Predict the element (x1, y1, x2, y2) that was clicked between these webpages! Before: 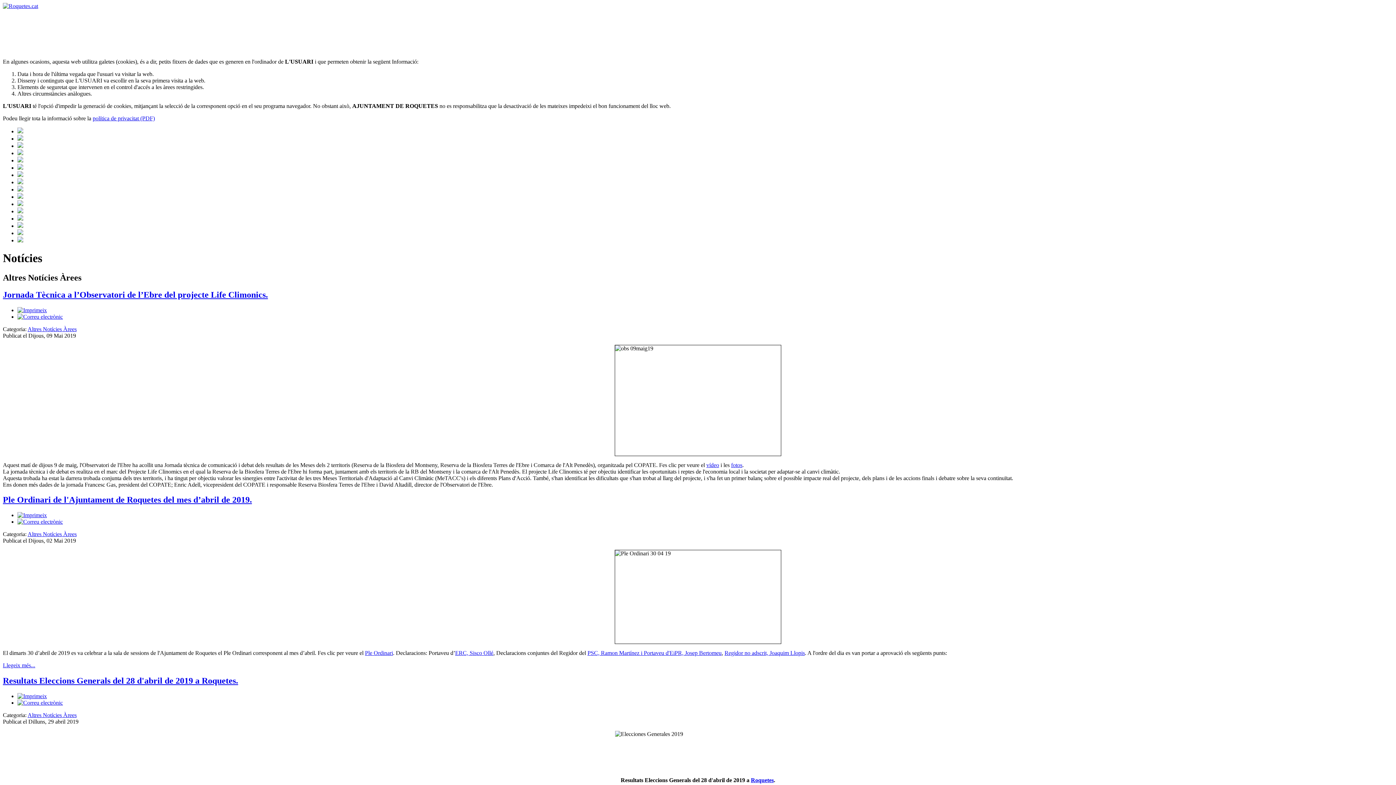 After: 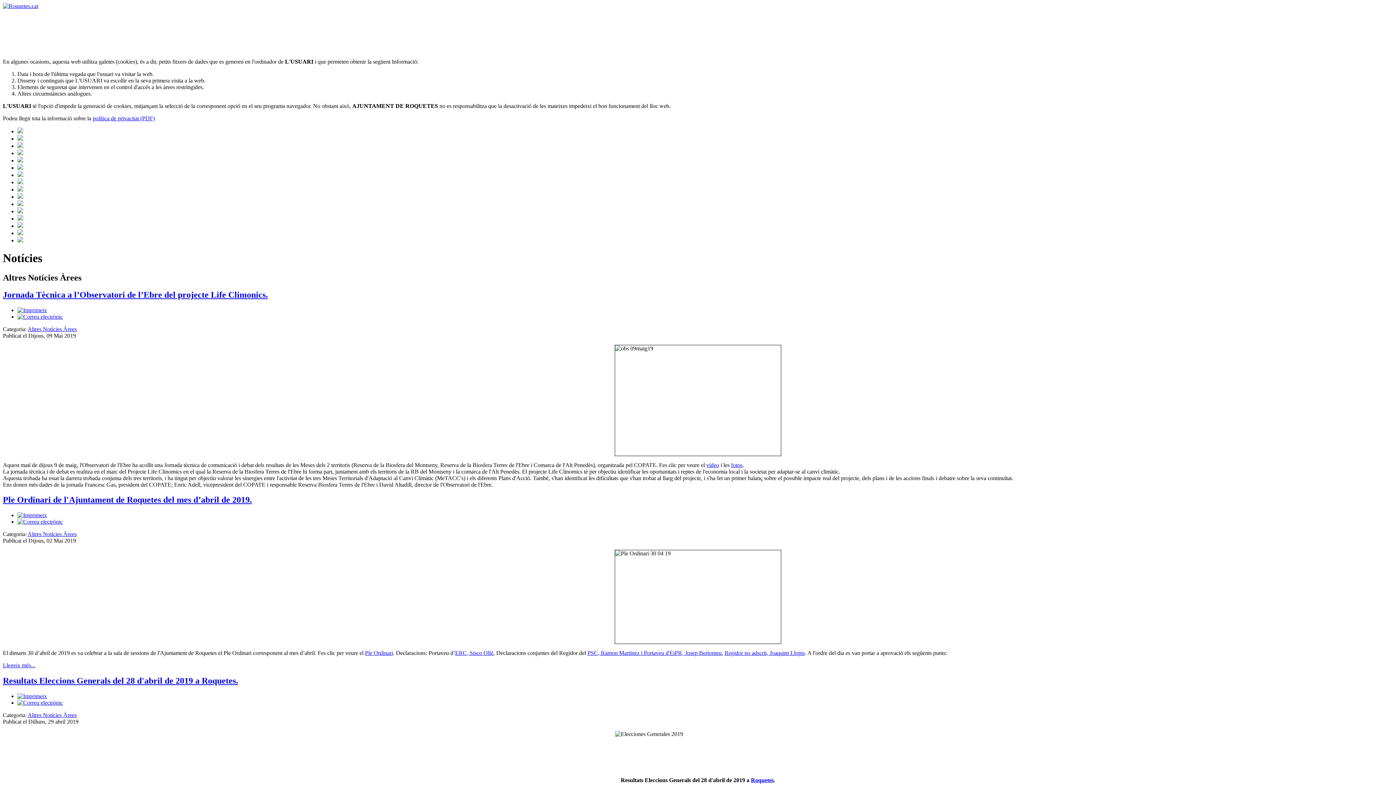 Action: bbox: (17, 519, 62, 525)